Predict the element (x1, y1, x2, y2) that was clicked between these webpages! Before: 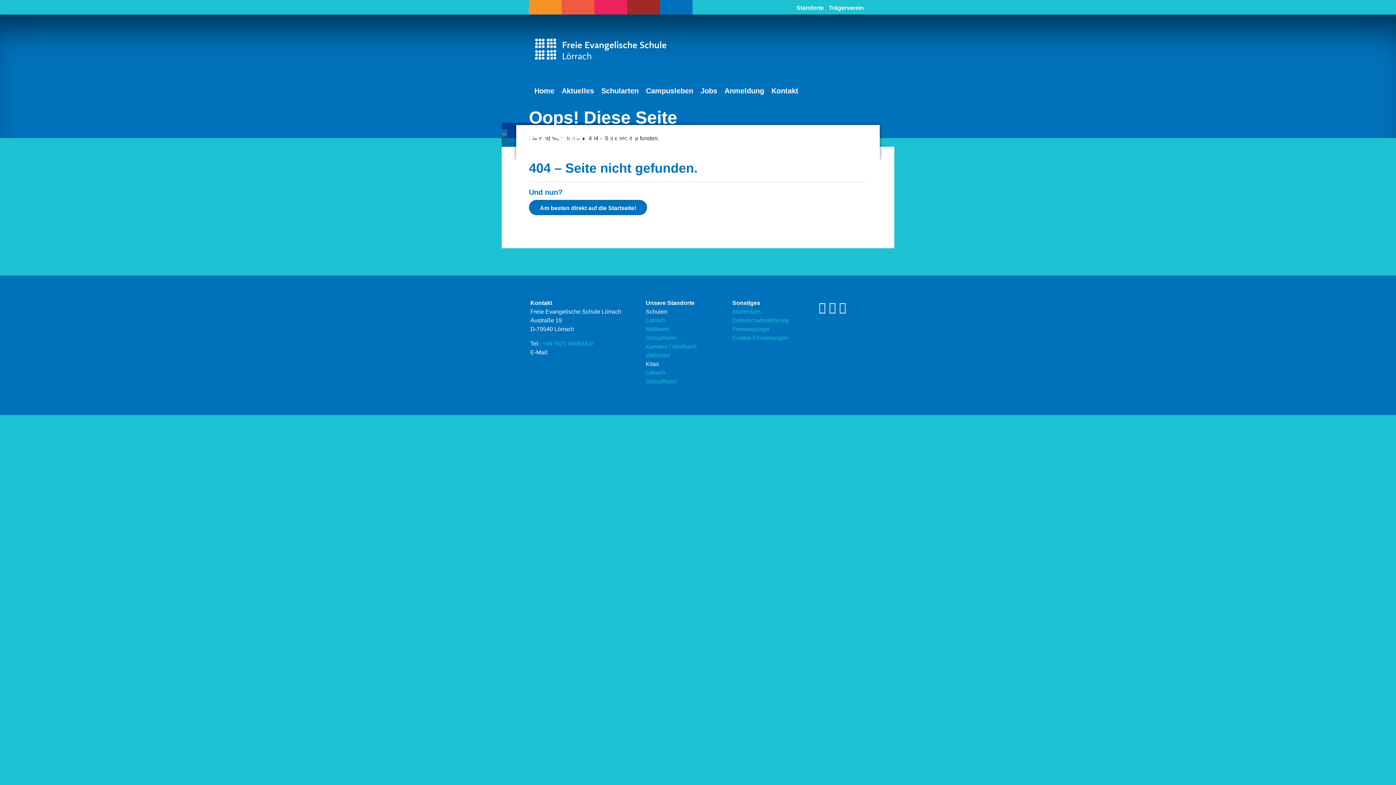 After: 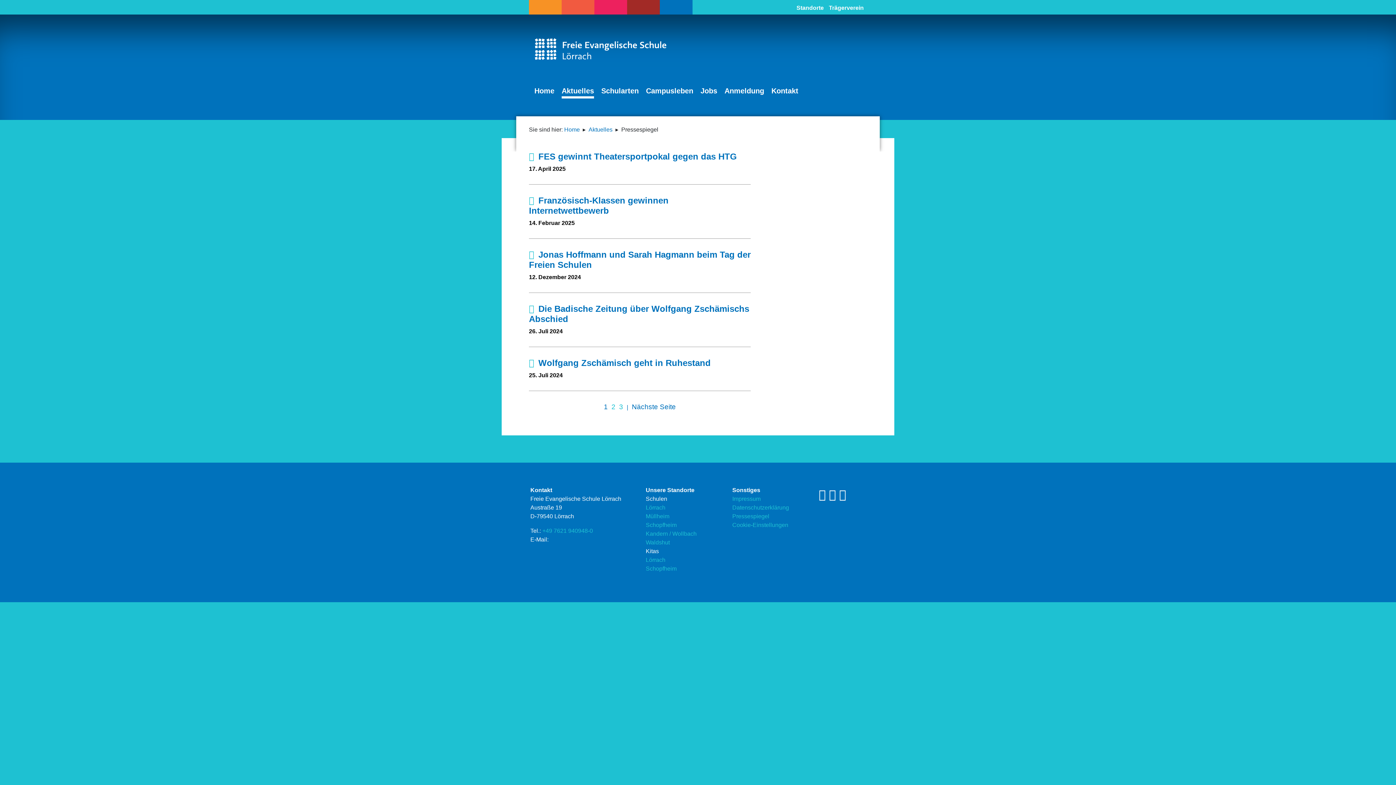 Action: bbox: (732, 326, 769, 332) label: Pressespiegel